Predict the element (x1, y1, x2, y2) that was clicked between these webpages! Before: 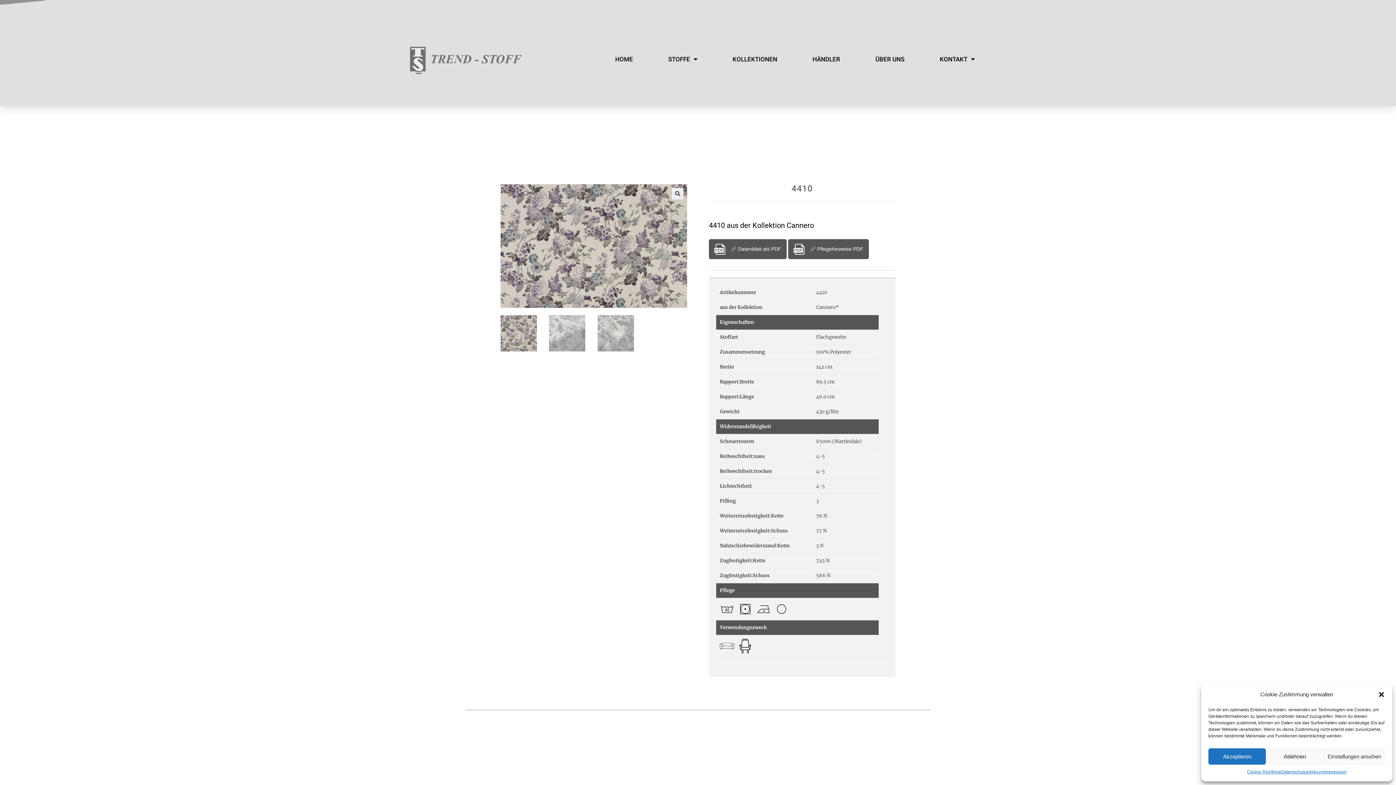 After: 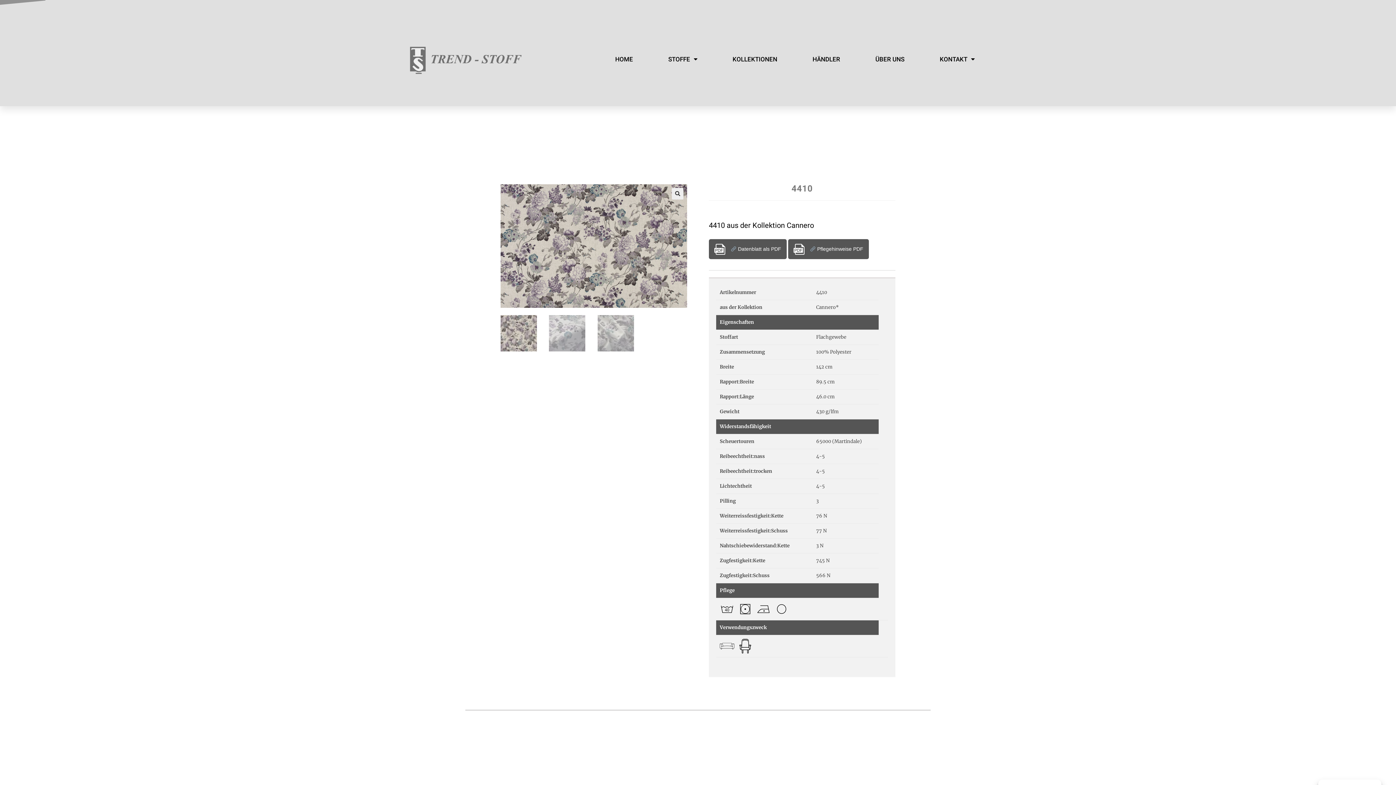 Action: bbox: (1266, 748, 1323, 765) label: Ablehnen